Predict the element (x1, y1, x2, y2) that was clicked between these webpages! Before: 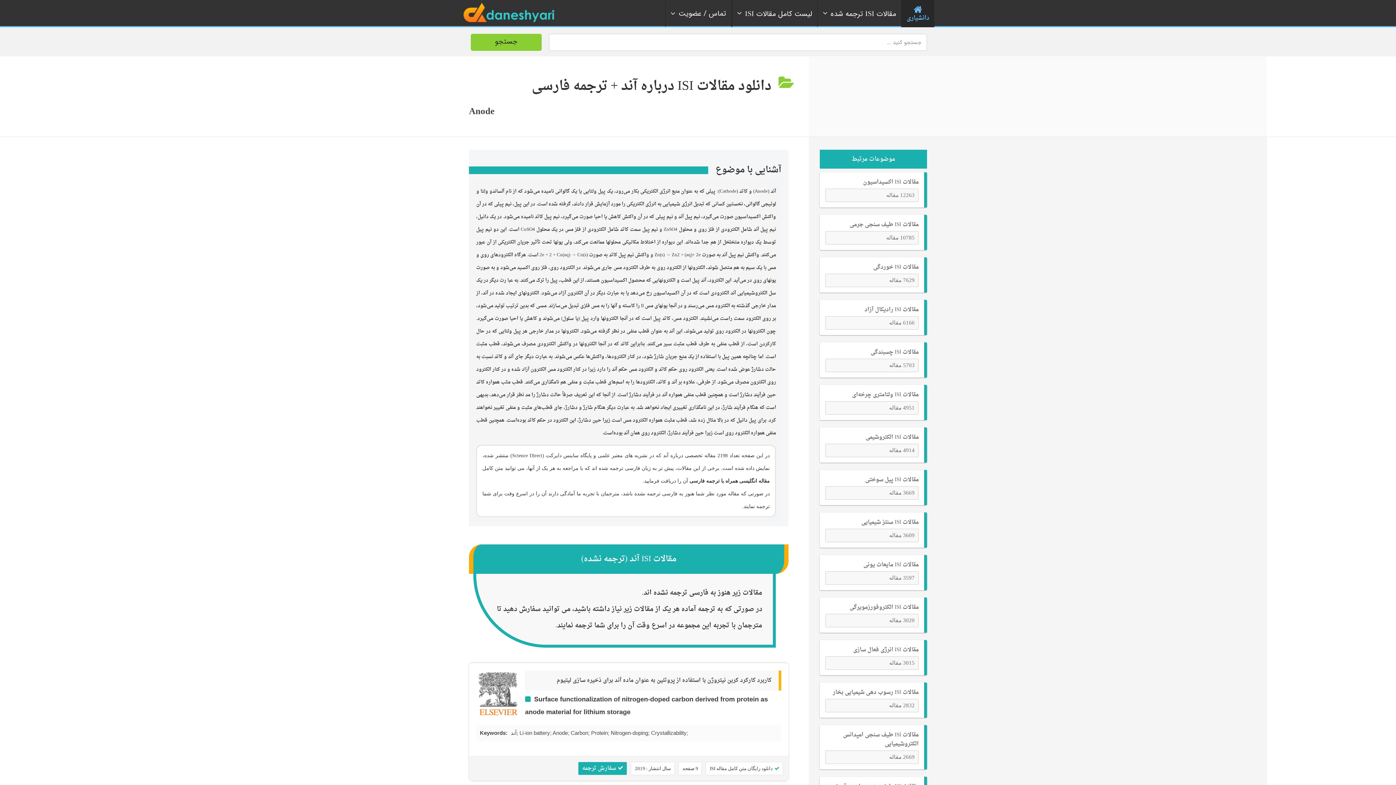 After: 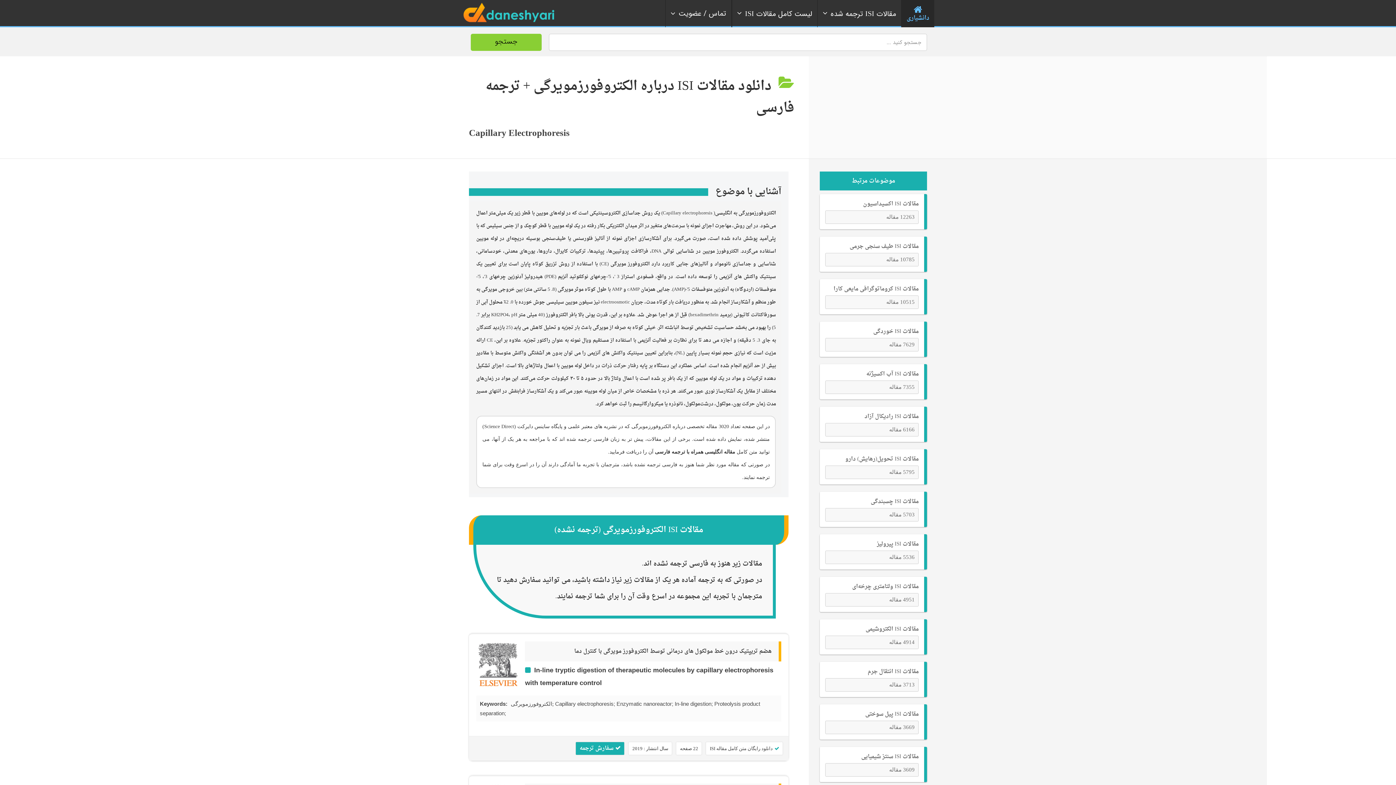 Action: label: مقالات ISI الکتروفورزمویرگی
3020 مقاله bbox: (819, 597, 927, 633)